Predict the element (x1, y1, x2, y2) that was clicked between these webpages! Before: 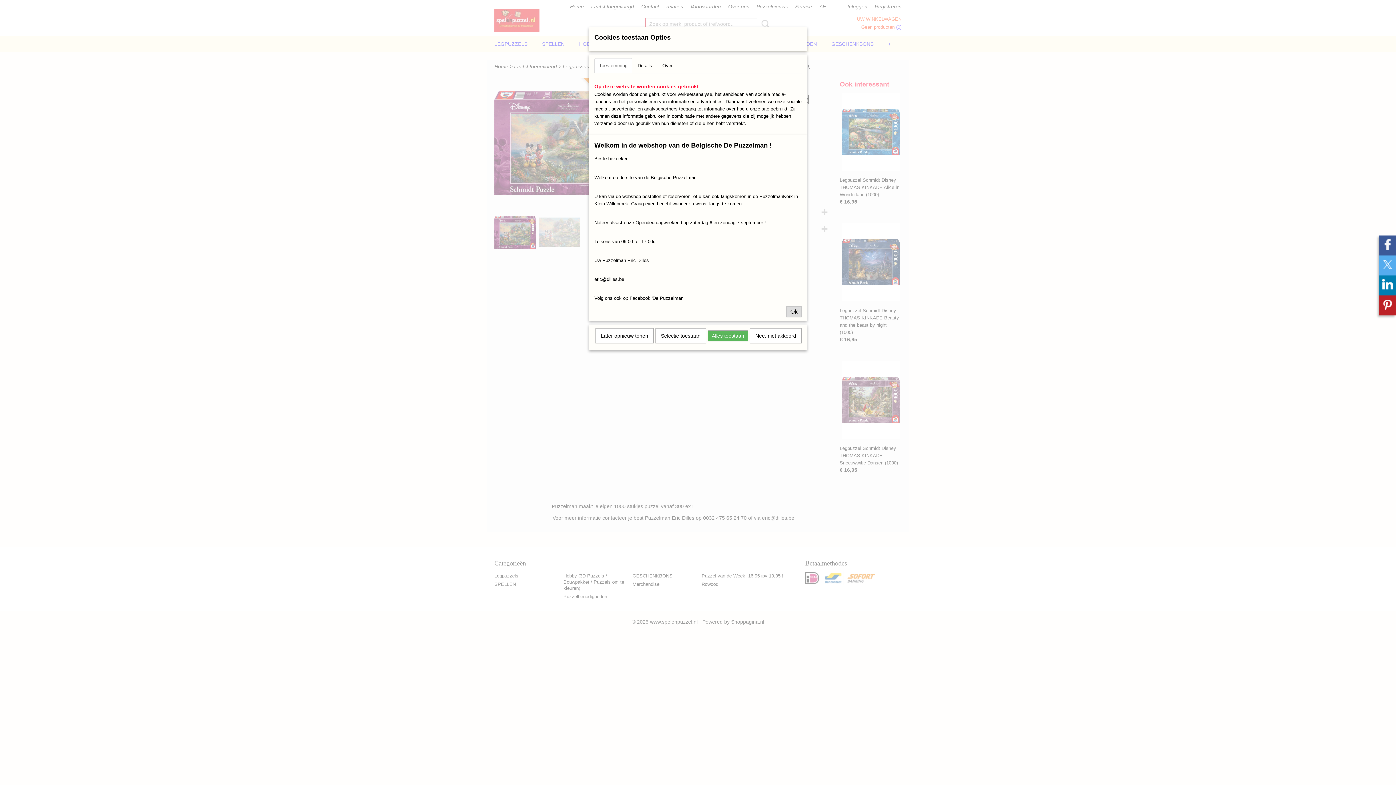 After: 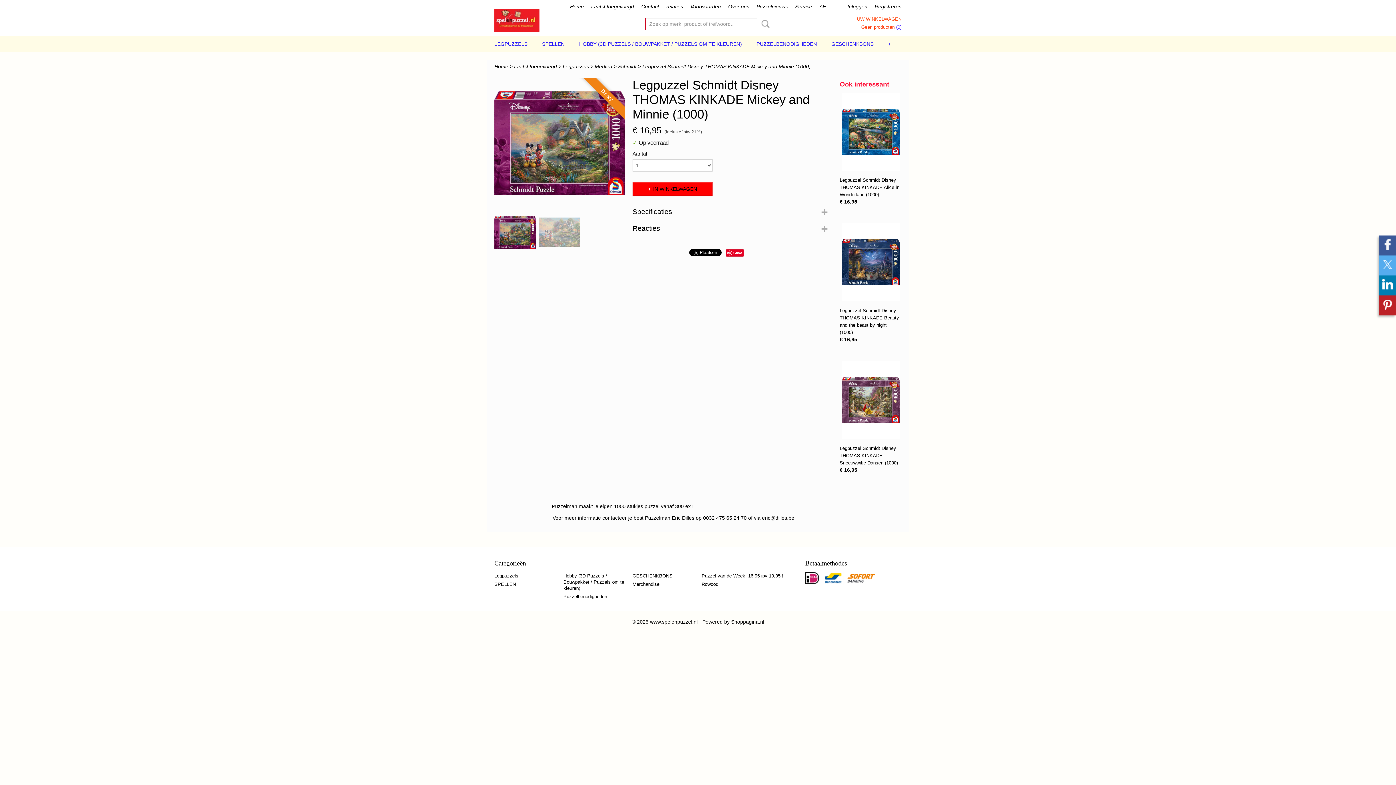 Action: label: Alles toestaan bbox: (708, 330, 748, 341)